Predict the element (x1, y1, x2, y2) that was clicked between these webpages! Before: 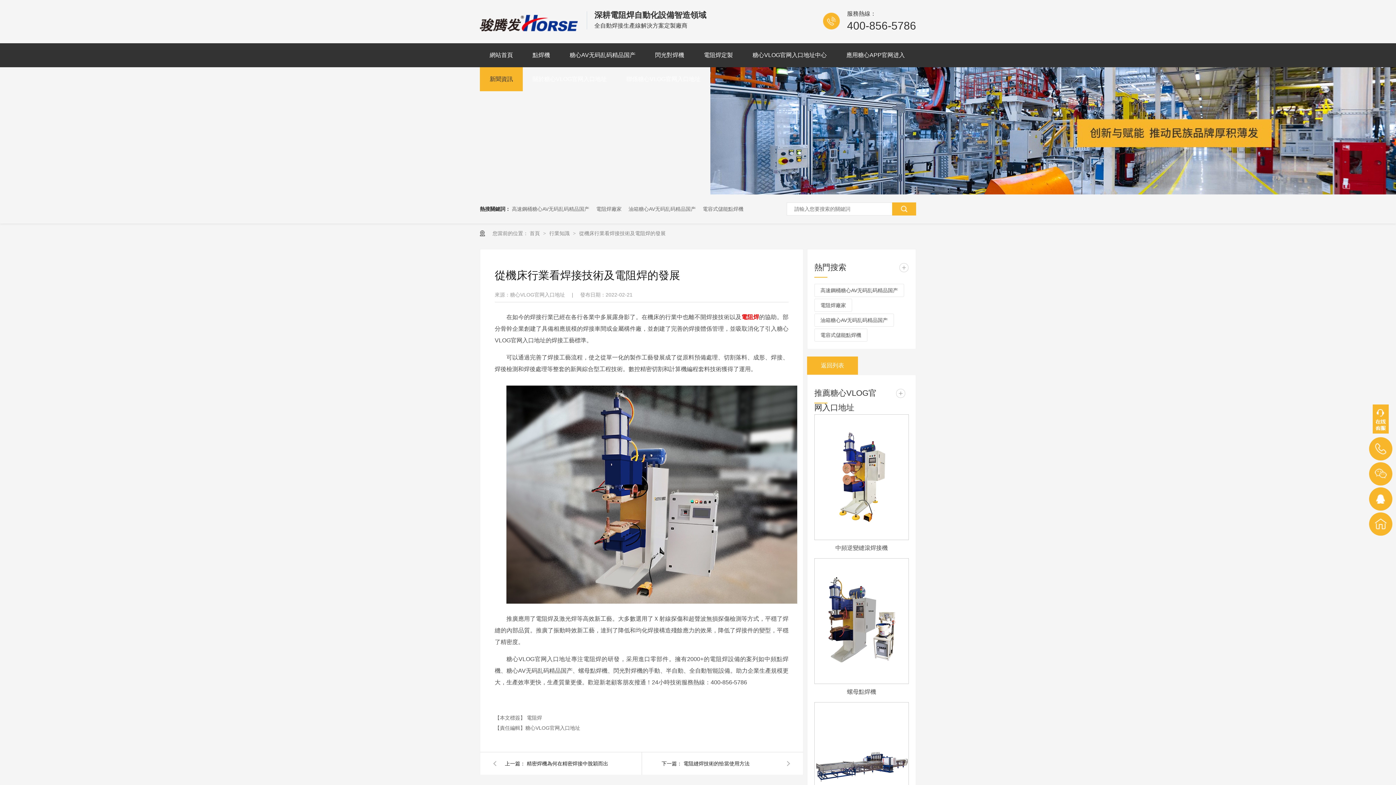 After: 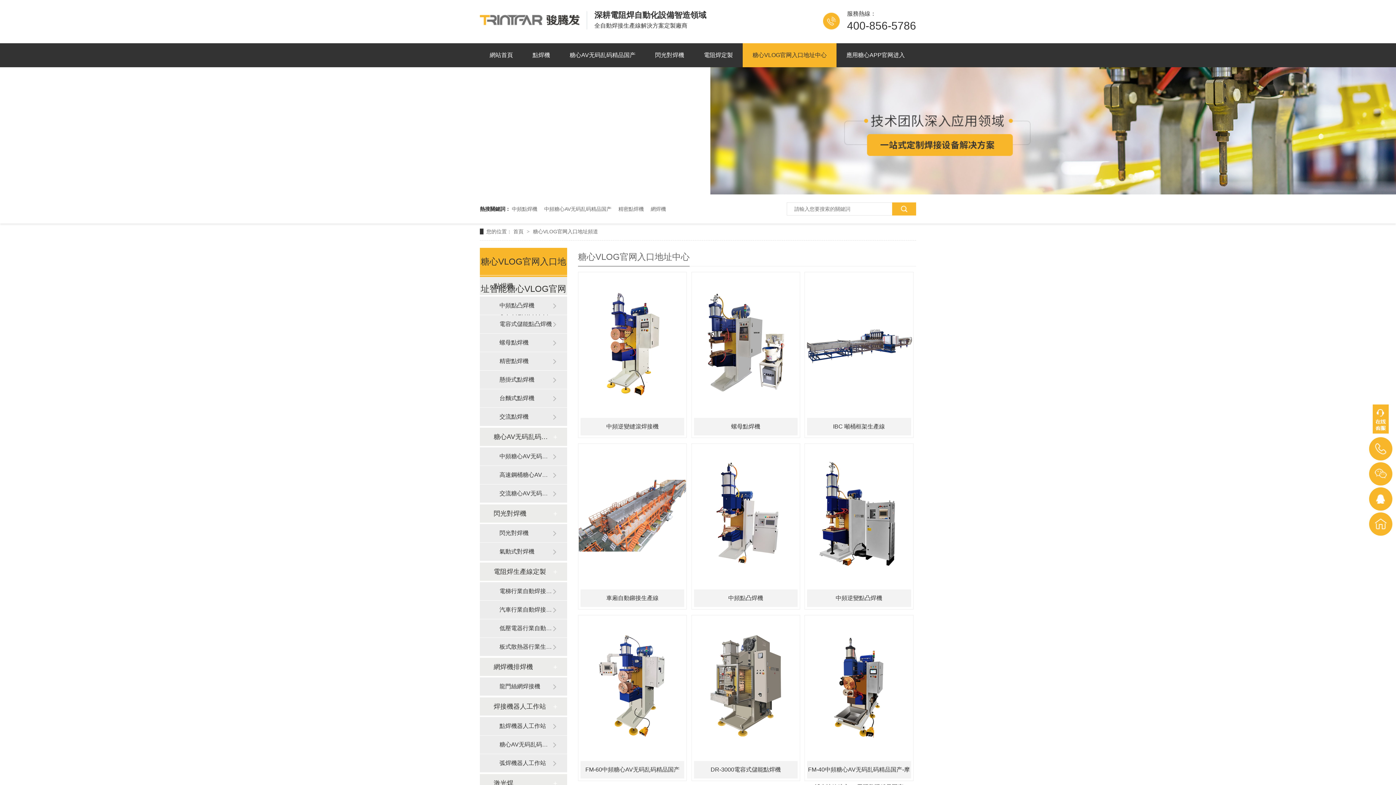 Action: label: 電阻焊廠家 bbox: (814, 298, 852, 312)